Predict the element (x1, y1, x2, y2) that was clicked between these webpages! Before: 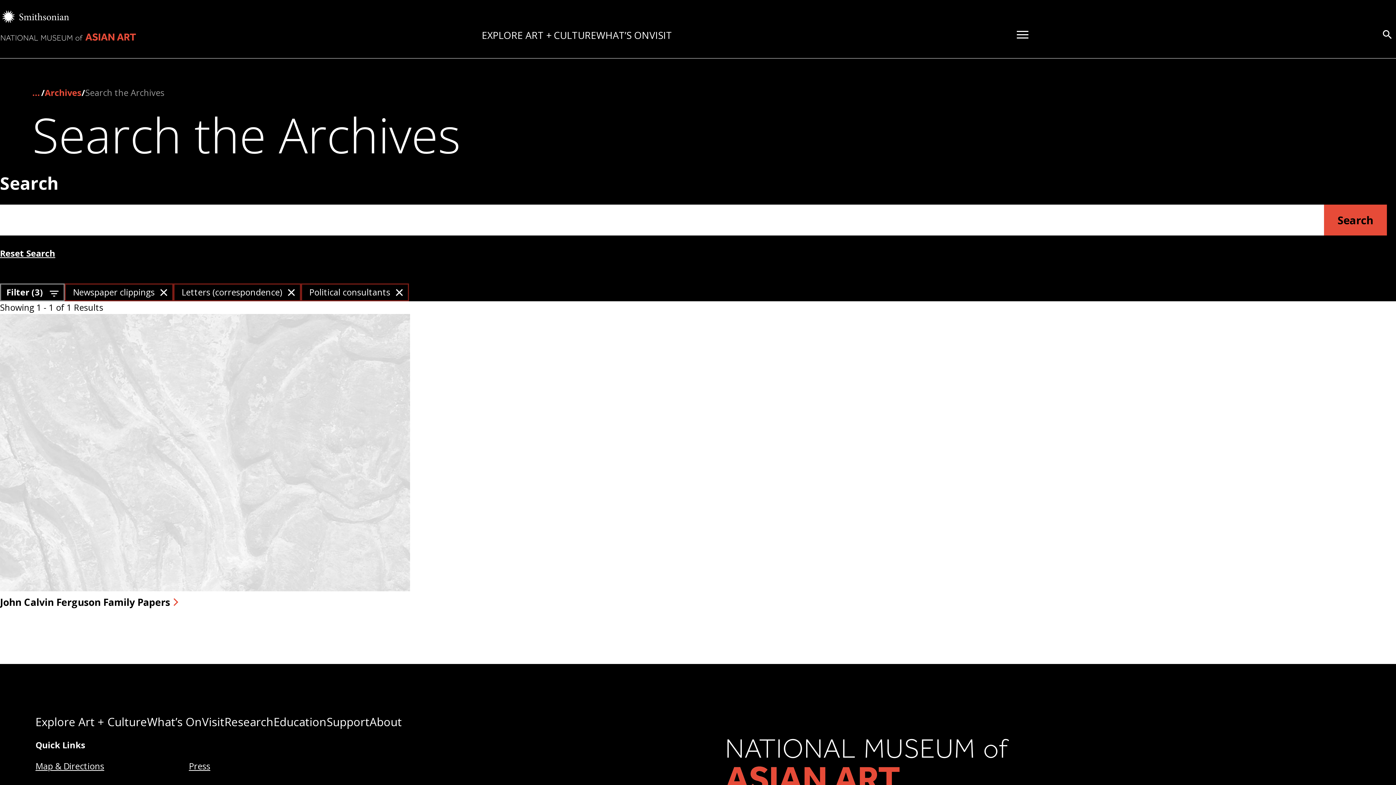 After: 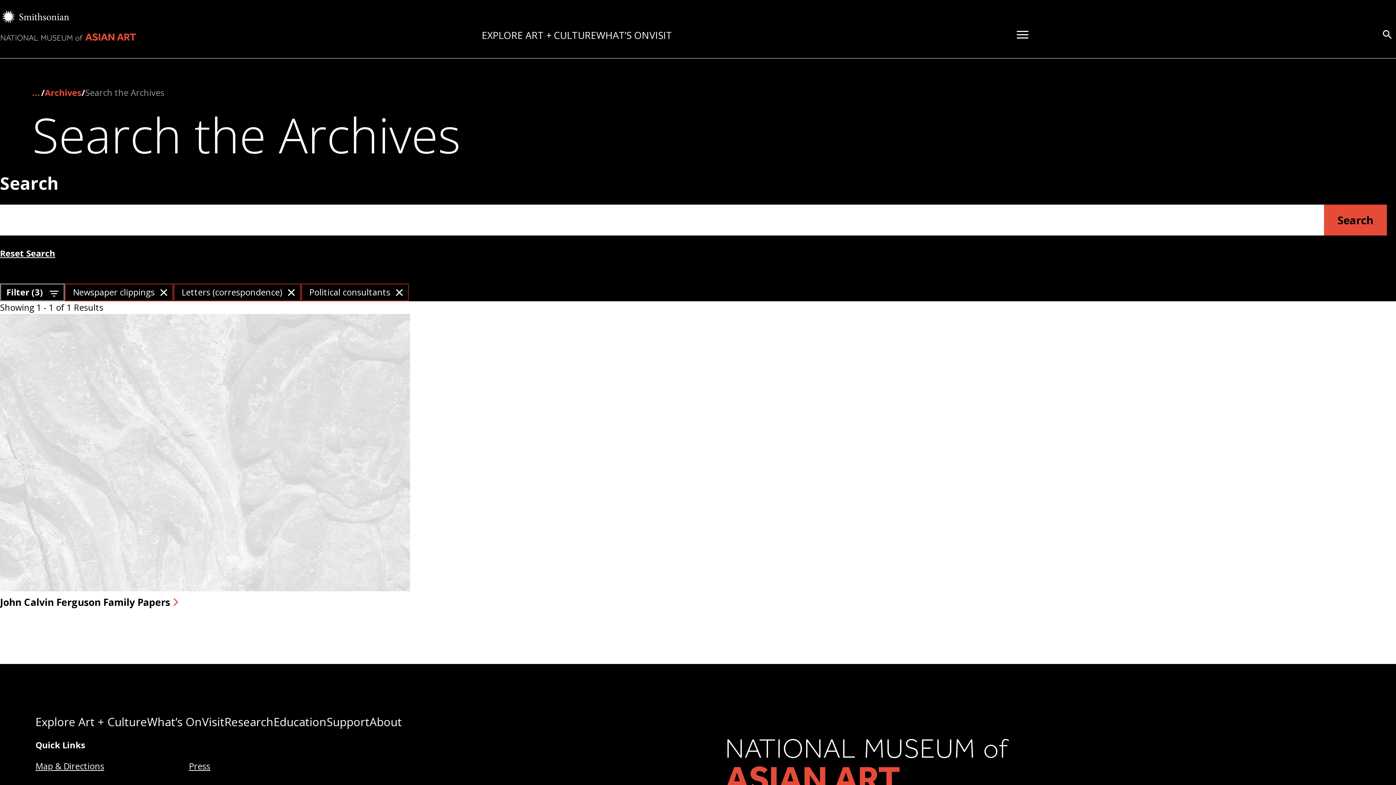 Action: bbox: (0, 10, 137, 27) label: Smithsonian